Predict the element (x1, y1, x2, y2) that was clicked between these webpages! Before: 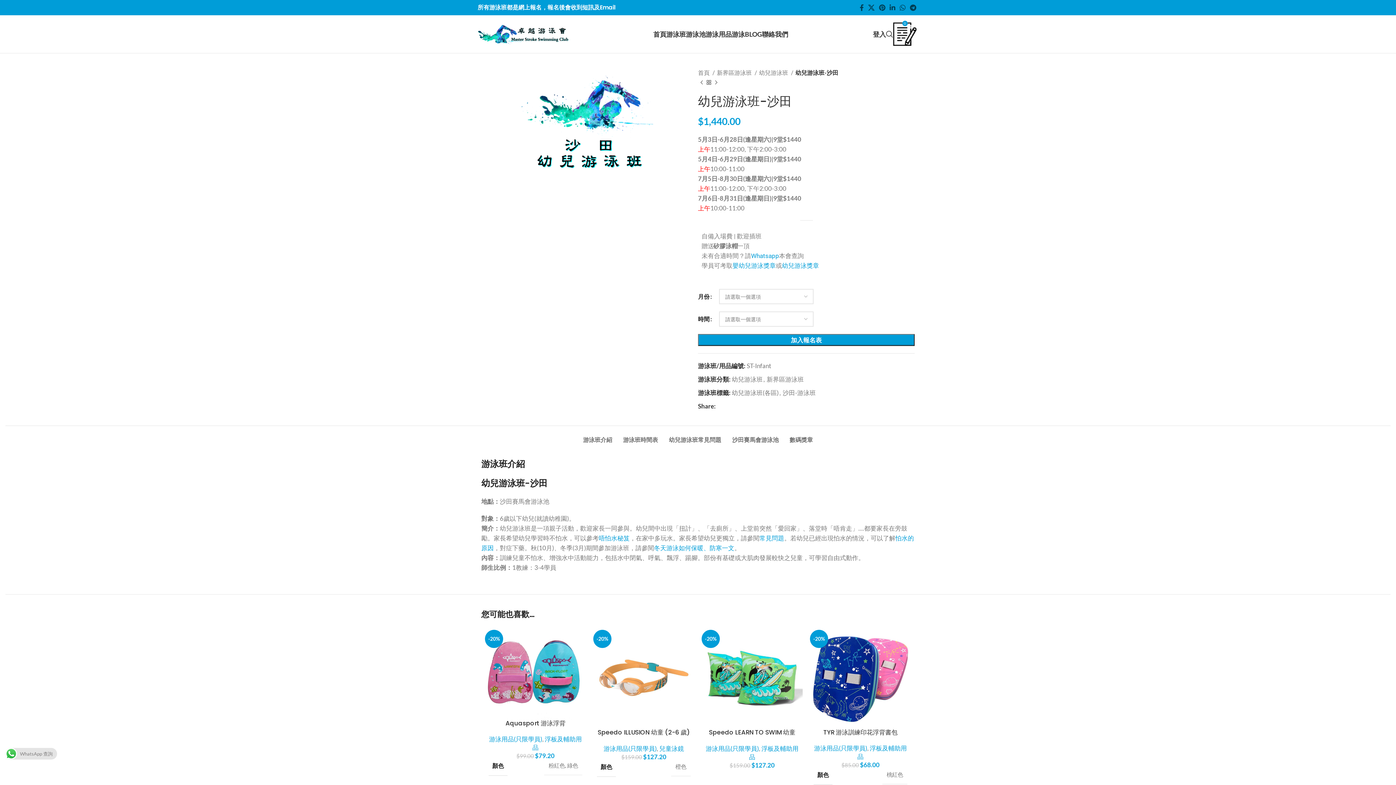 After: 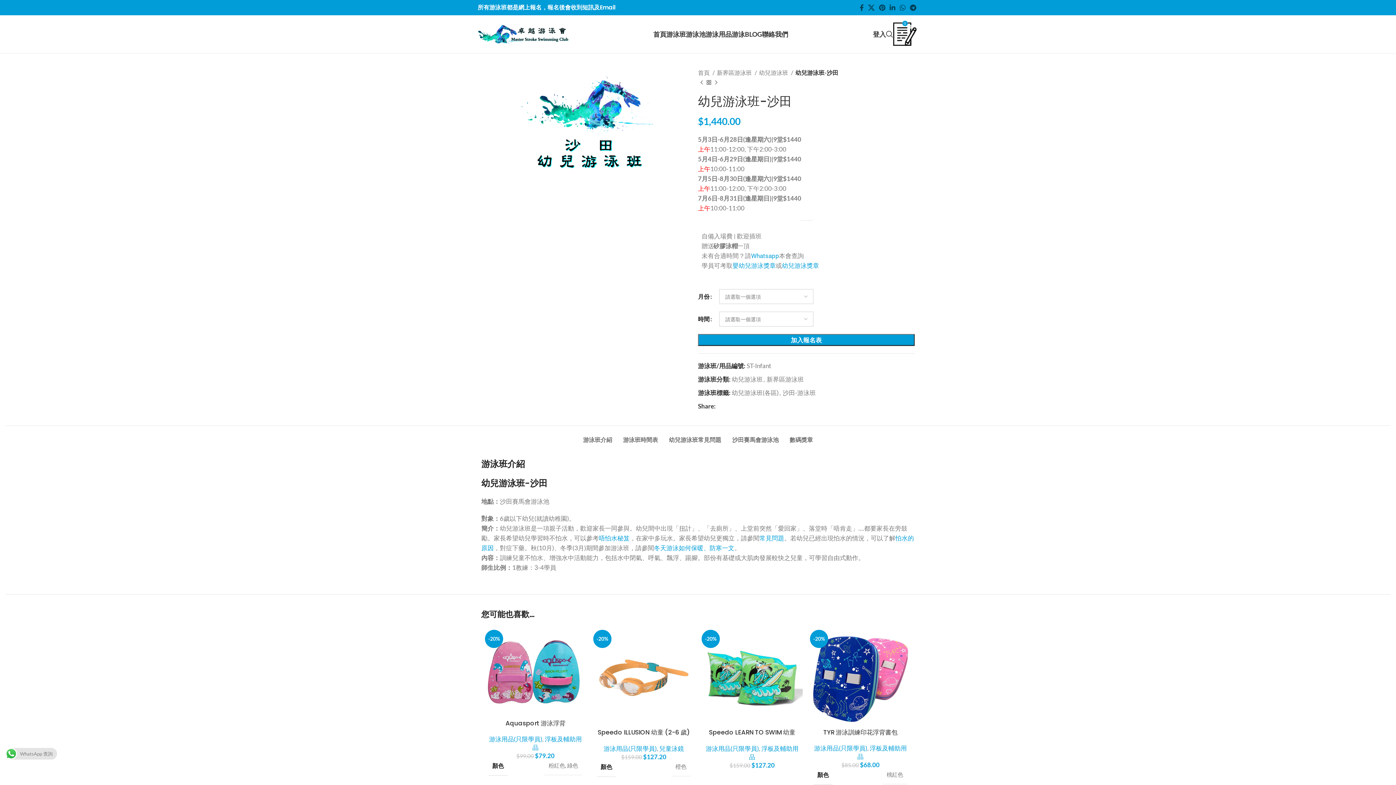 Action: label: WhatsApp 連結 bbox: (735, 404, 739, 408)